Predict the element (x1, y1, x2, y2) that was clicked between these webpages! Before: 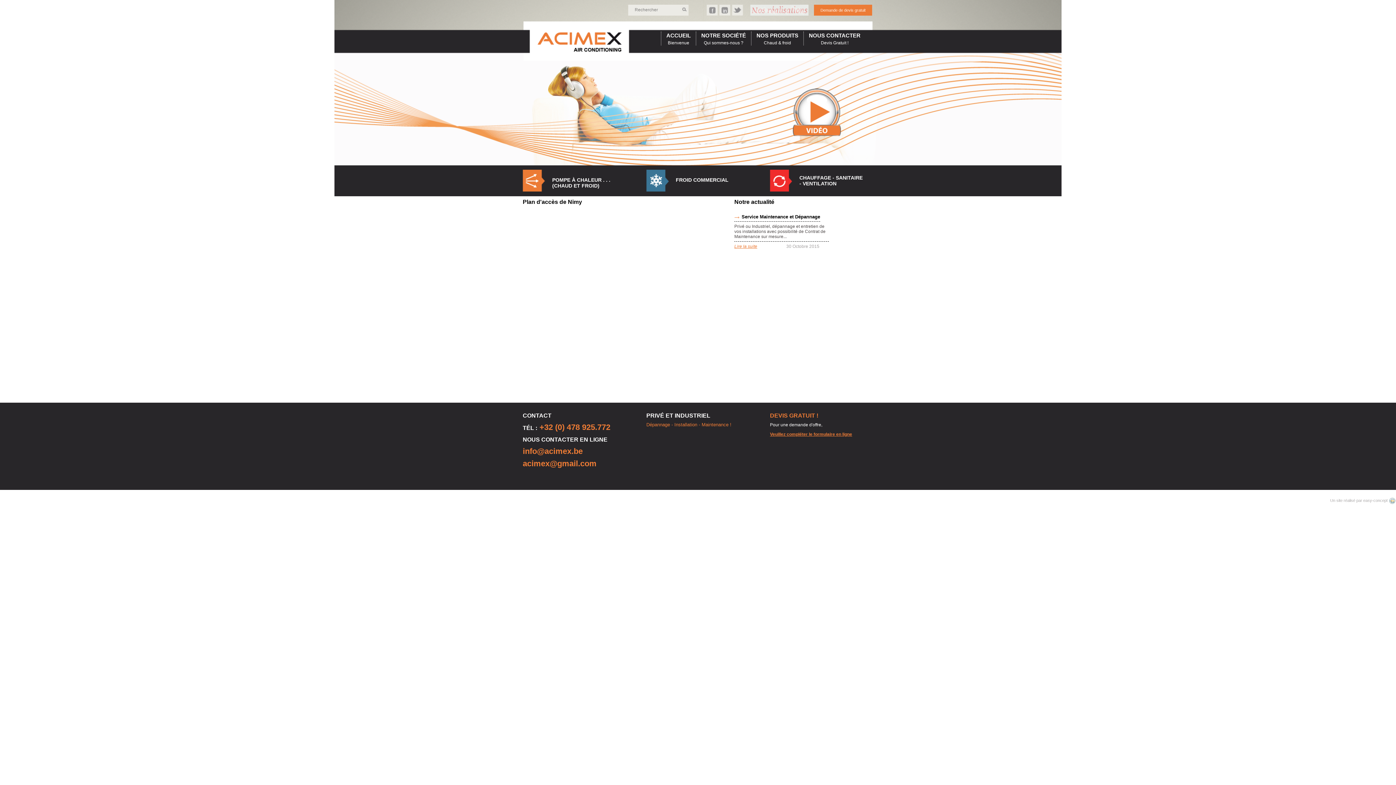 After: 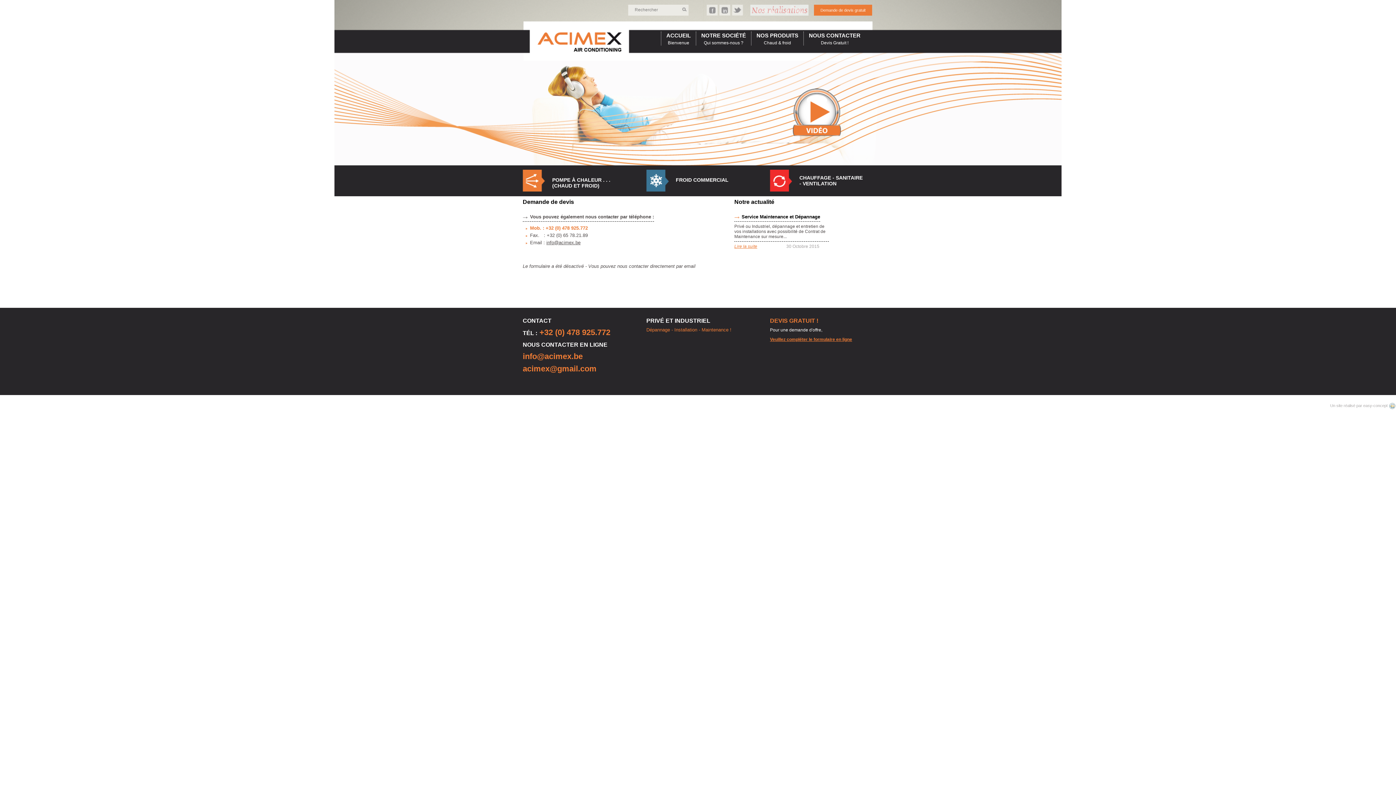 Action: bbox: (770, 432, 852, 437) label: Veuillez compléter le formulaire en ligne